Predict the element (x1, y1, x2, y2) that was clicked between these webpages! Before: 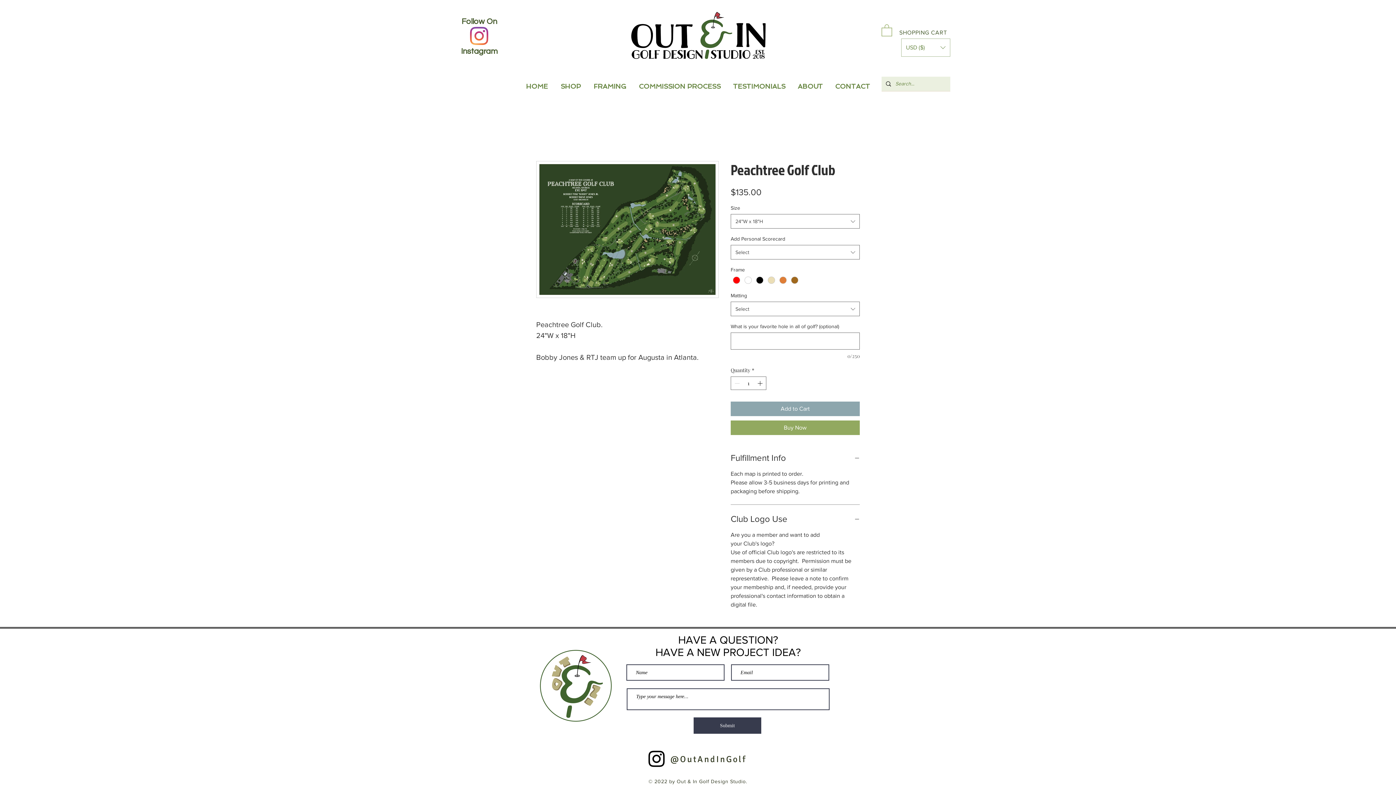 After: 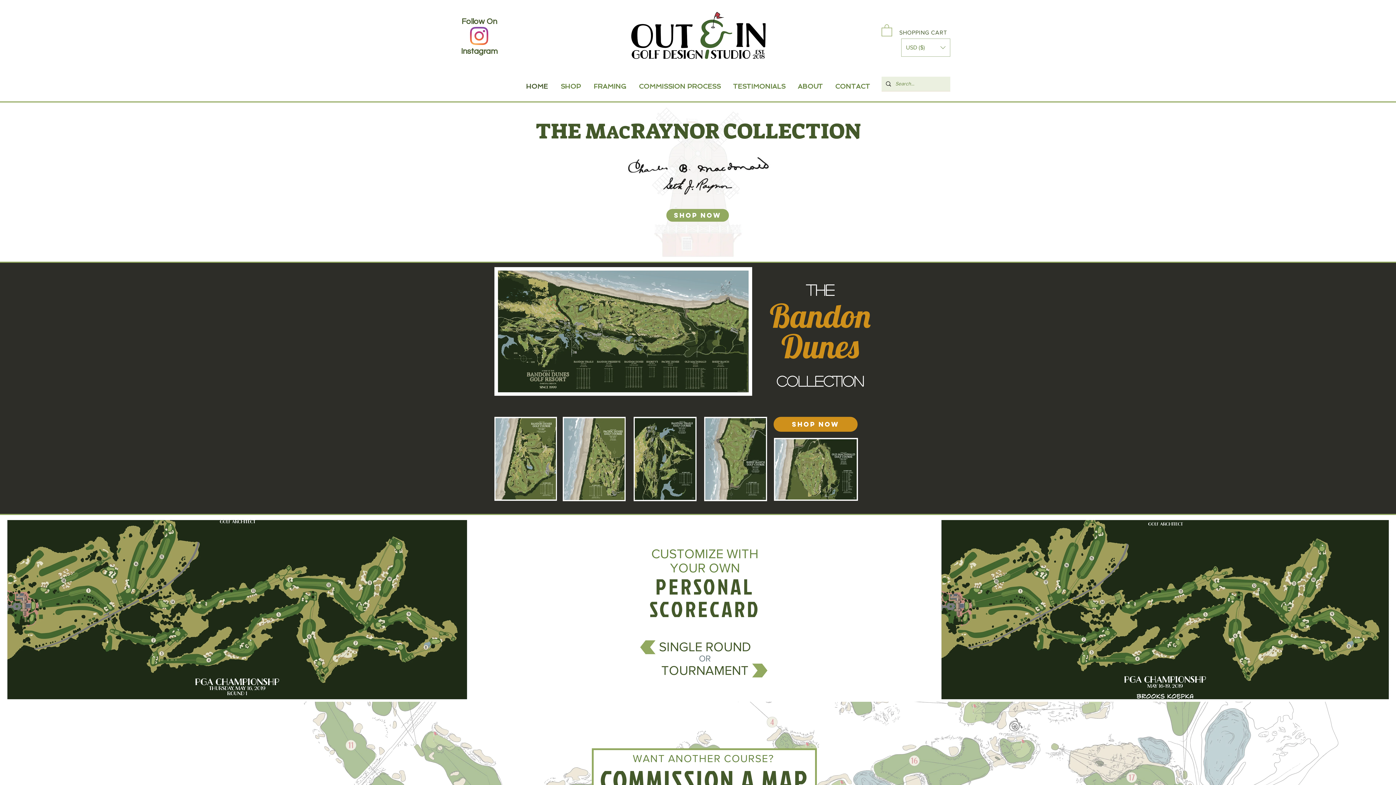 Action: bbox: (627, 9, 768, 62)